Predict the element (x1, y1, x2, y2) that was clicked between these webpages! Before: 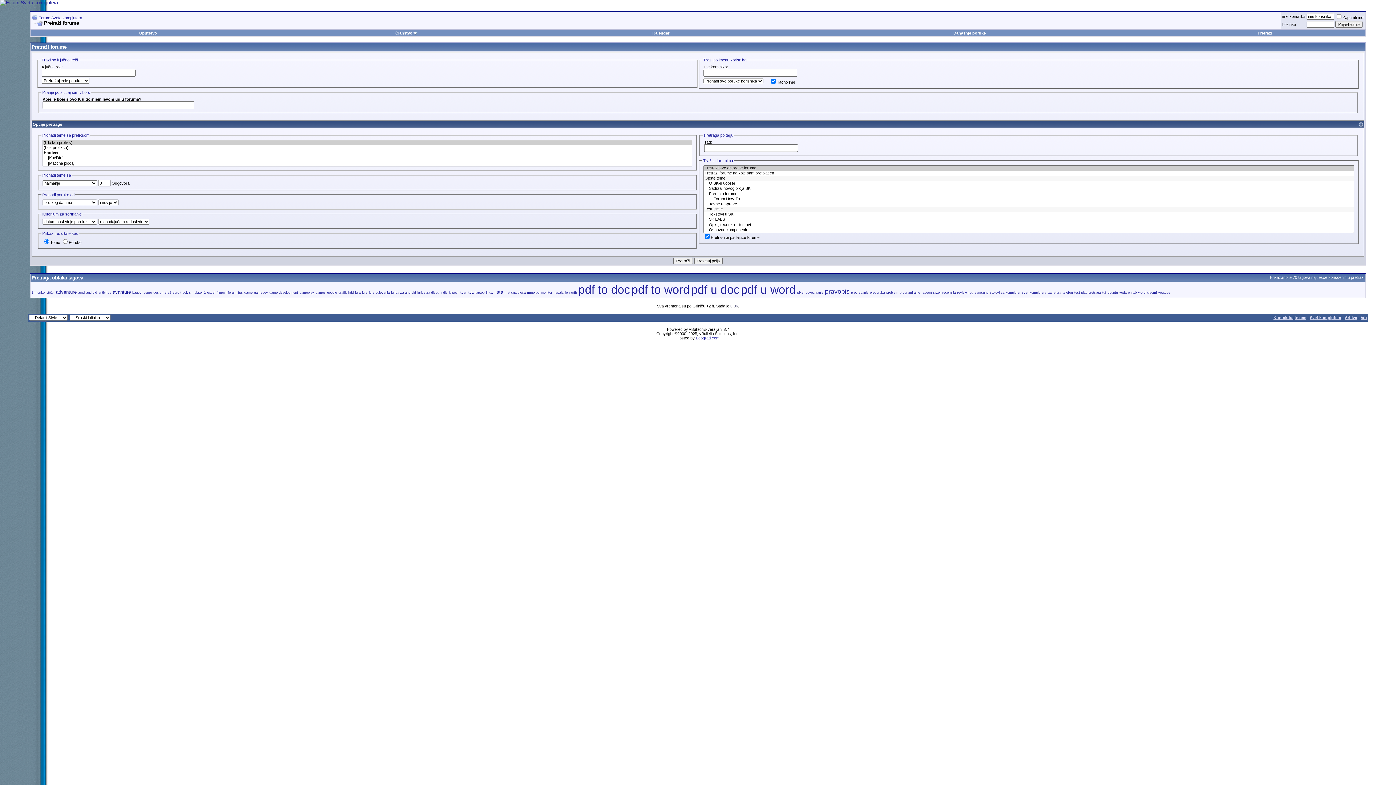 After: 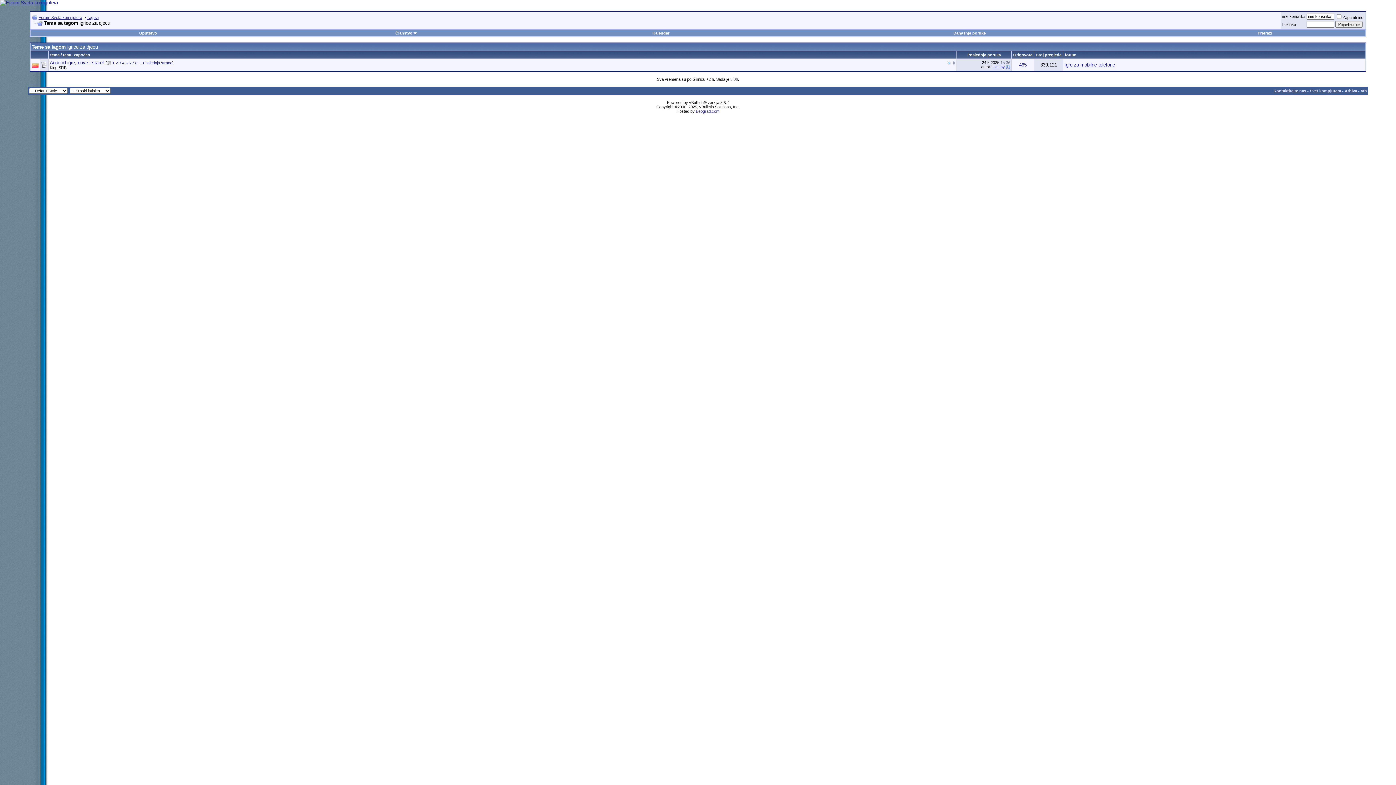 Action: label: igrice za djecu bbox: (417, 290, 439, 294)